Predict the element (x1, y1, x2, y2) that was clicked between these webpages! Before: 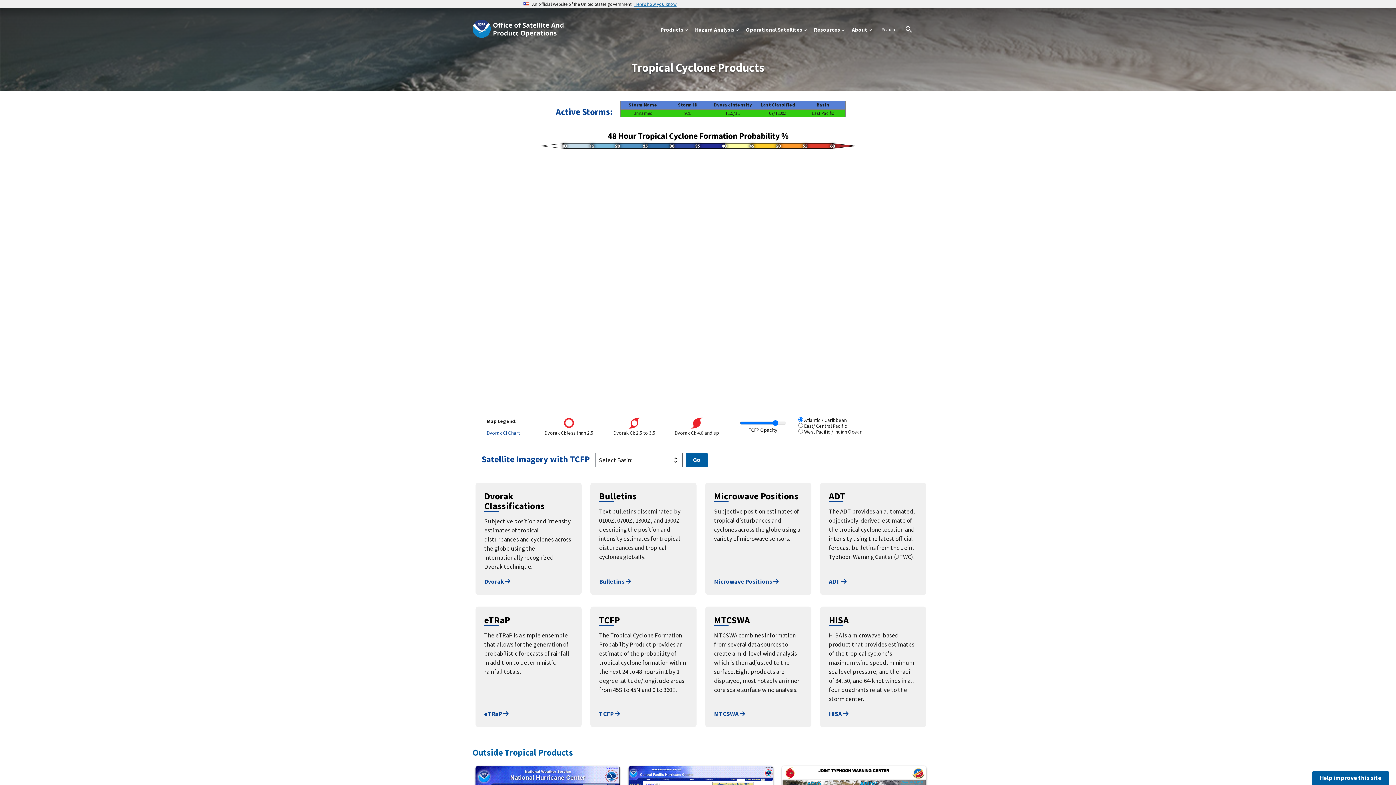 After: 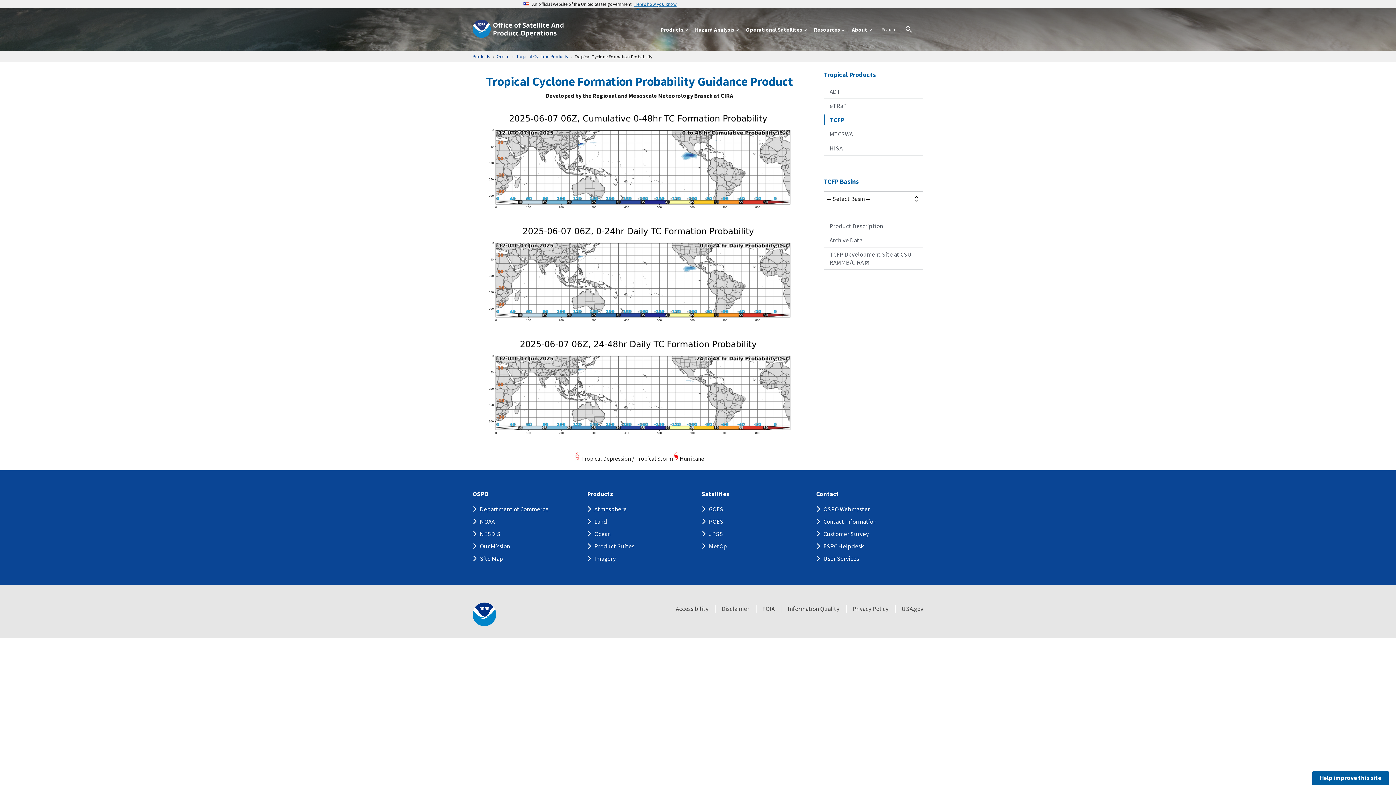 Action: bbox: (599, 710, 620, 718) label: TCFP 